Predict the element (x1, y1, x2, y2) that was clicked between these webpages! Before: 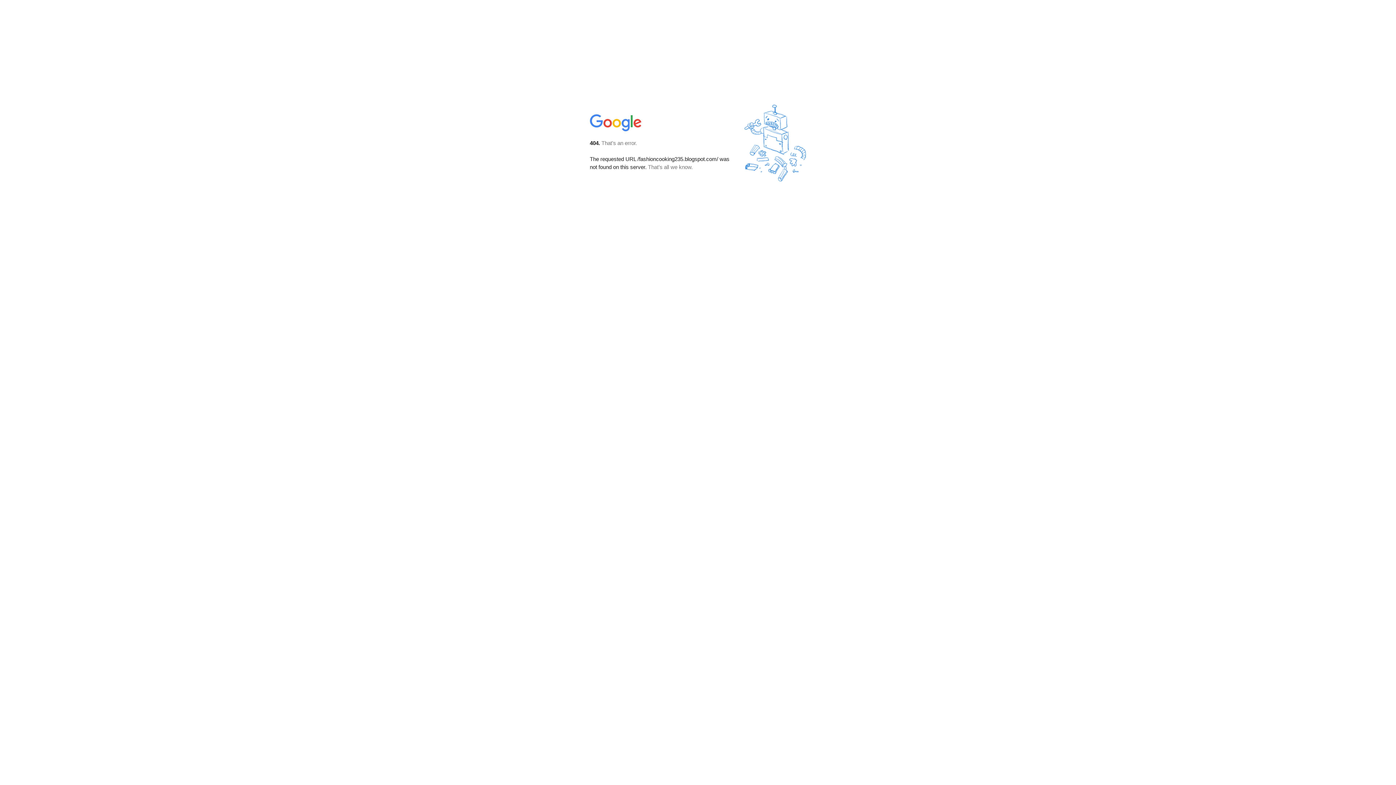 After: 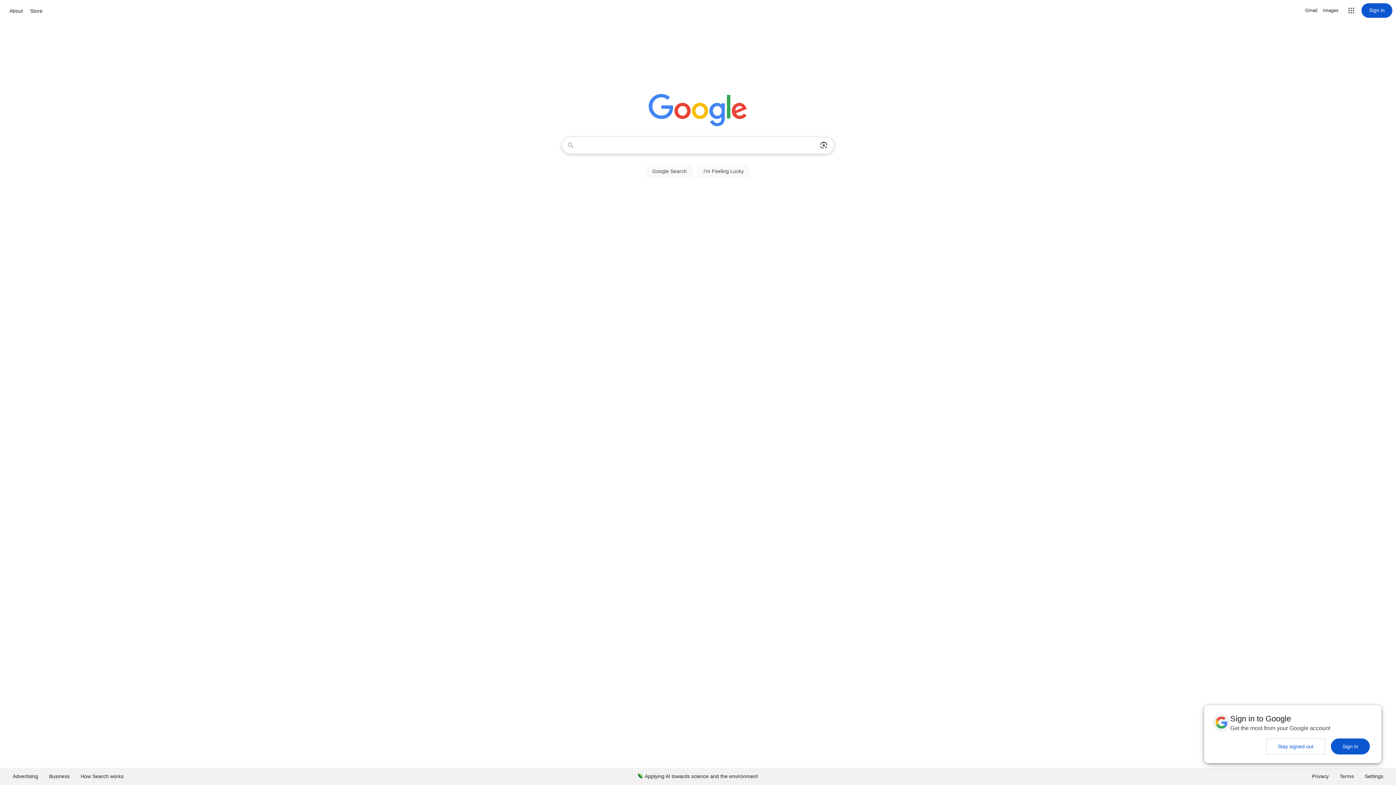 Action: bbox: (590, 127, 642, 134)